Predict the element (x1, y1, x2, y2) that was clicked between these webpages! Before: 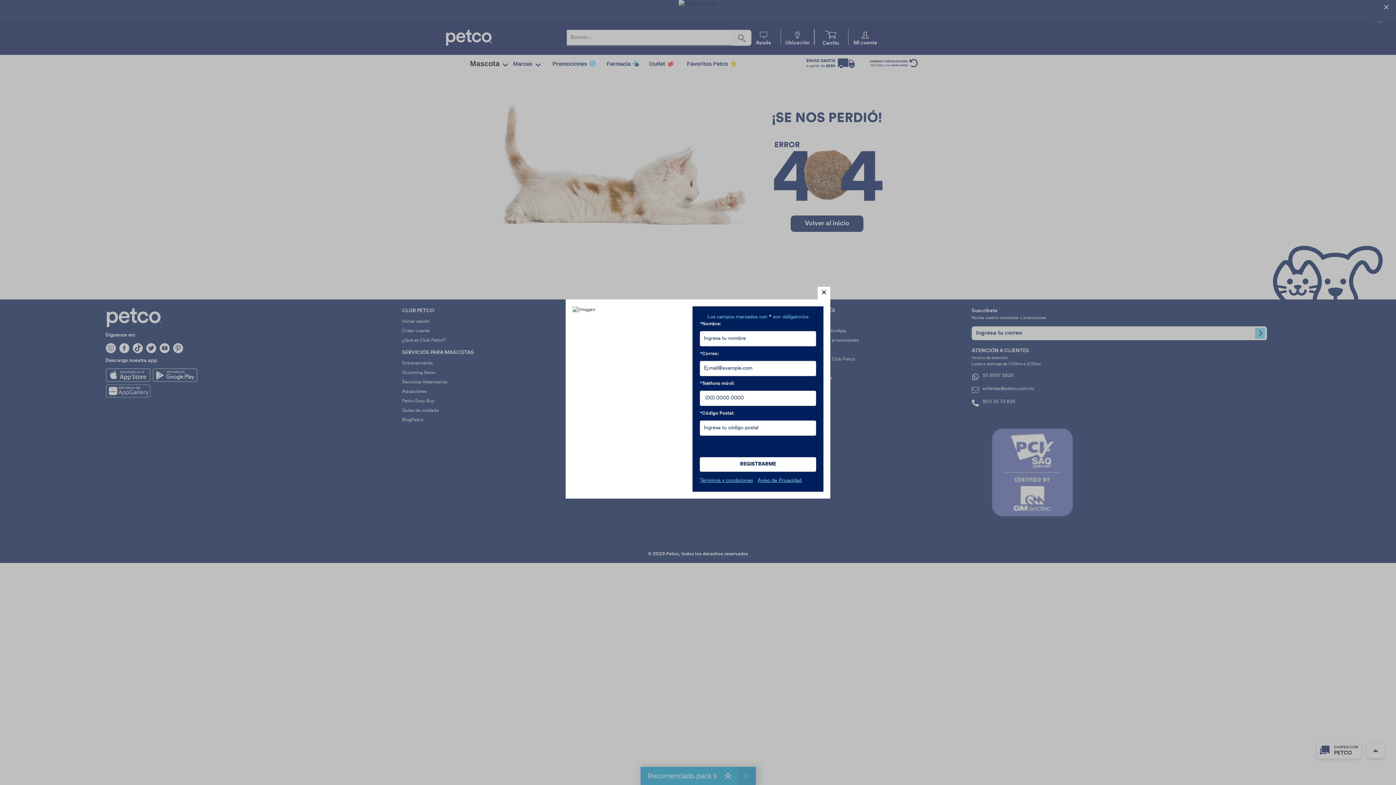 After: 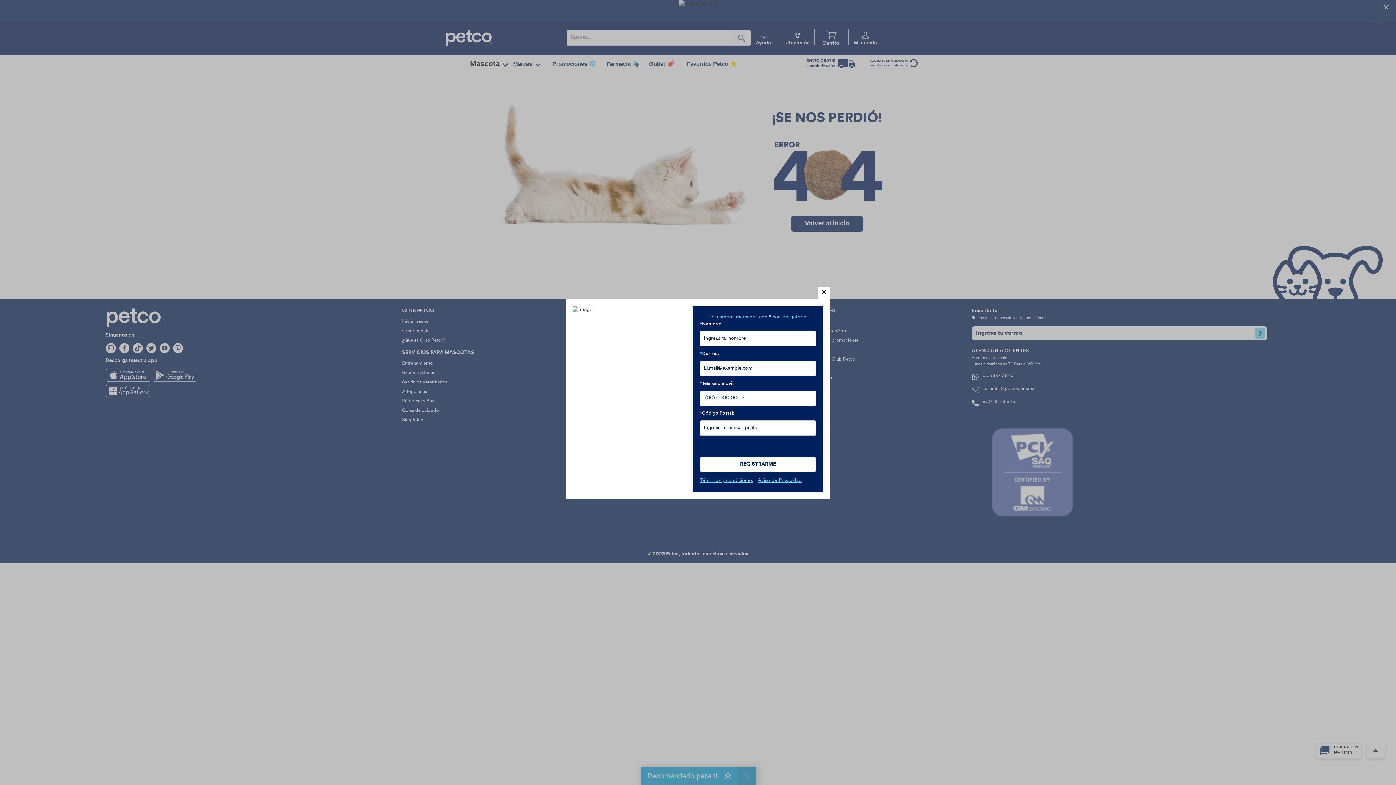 Action: label: Registrarse bbox: (700, 457, 816, 471)